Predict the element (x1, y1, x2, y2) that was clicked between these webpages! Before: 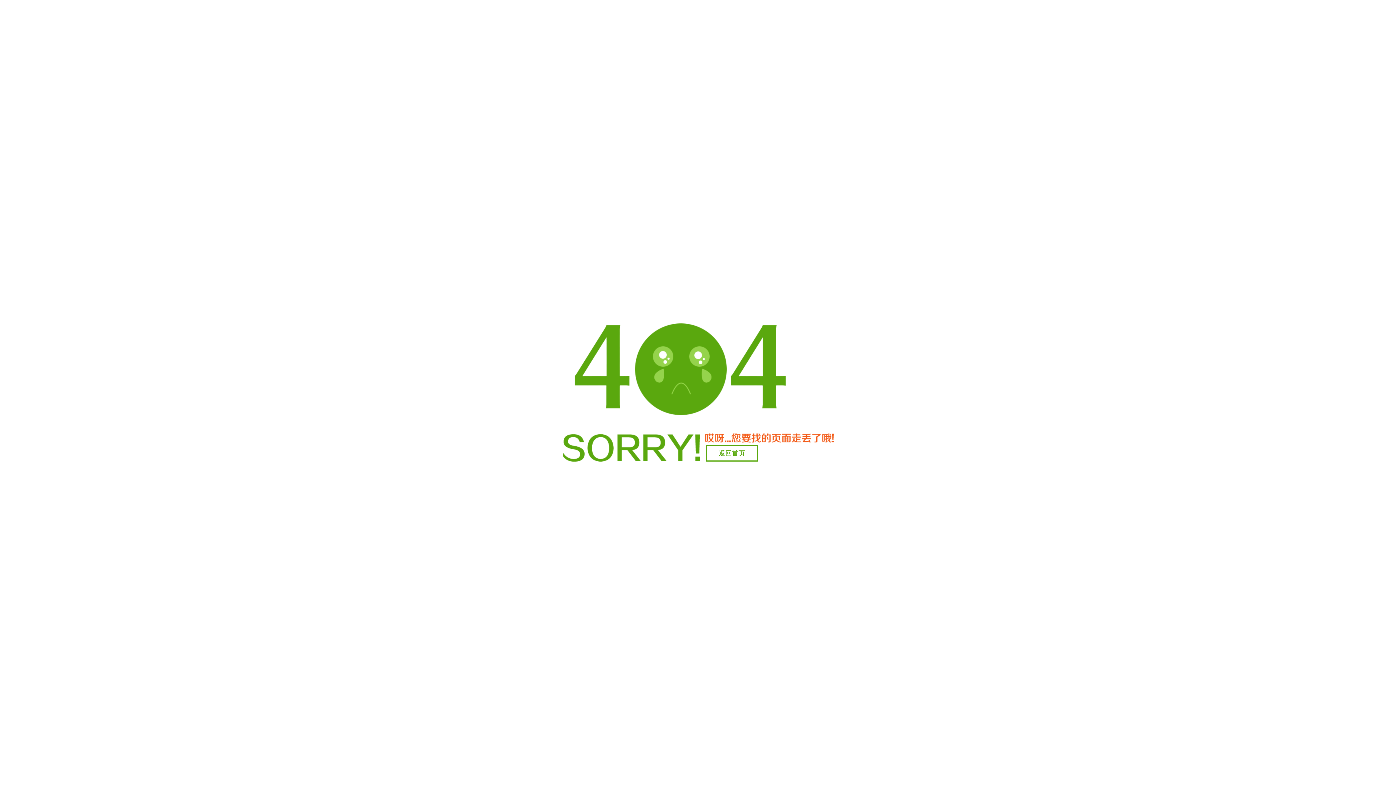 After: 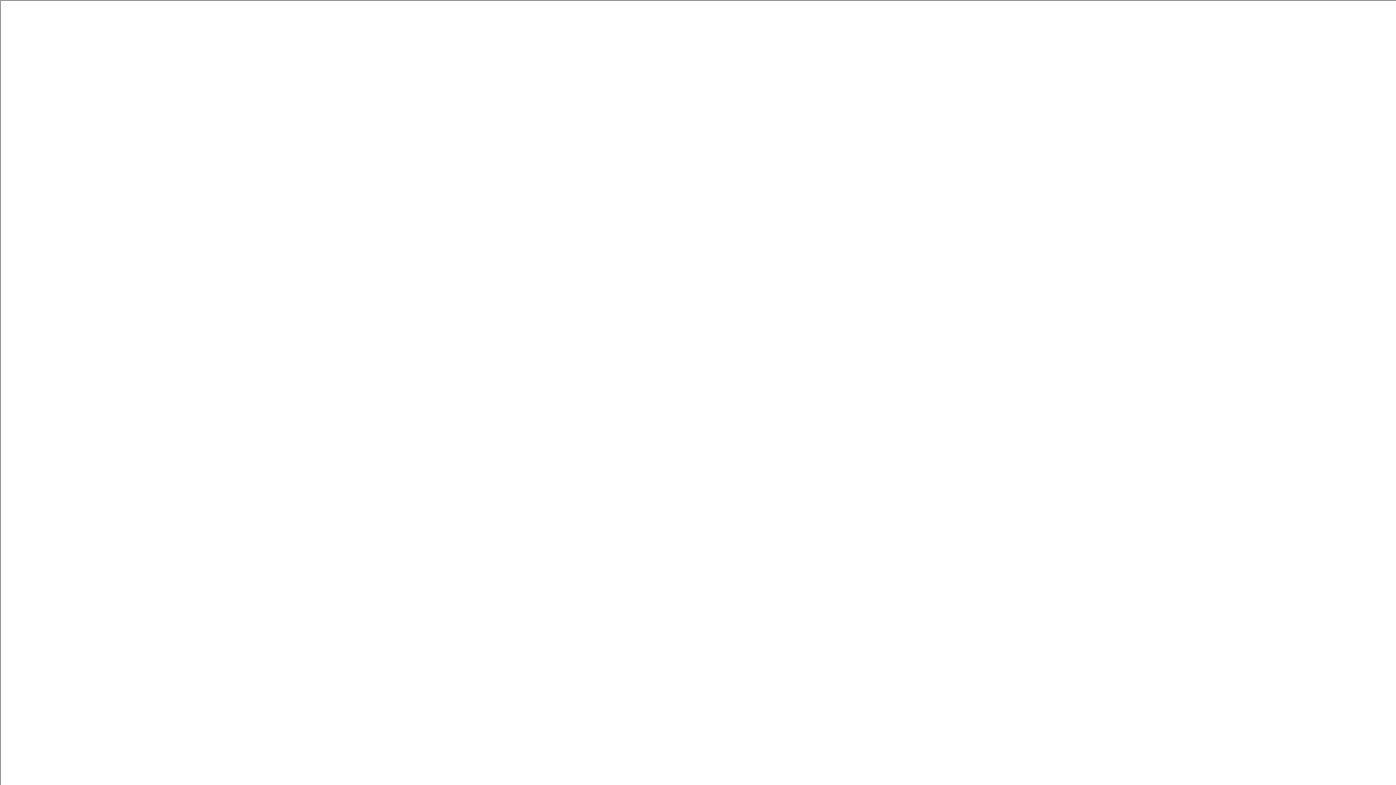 Action: label: 返回首页 bbox: (706, 445, 758, 461)